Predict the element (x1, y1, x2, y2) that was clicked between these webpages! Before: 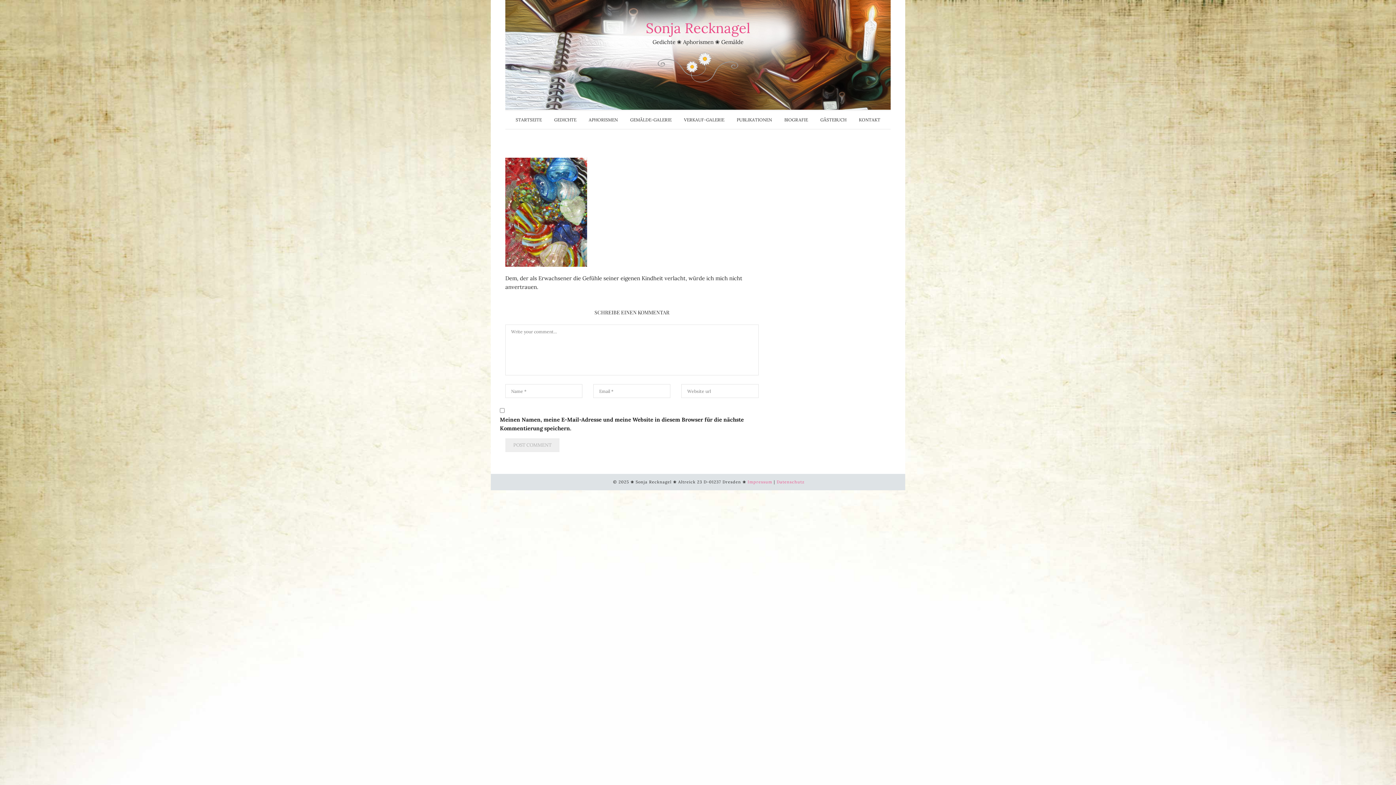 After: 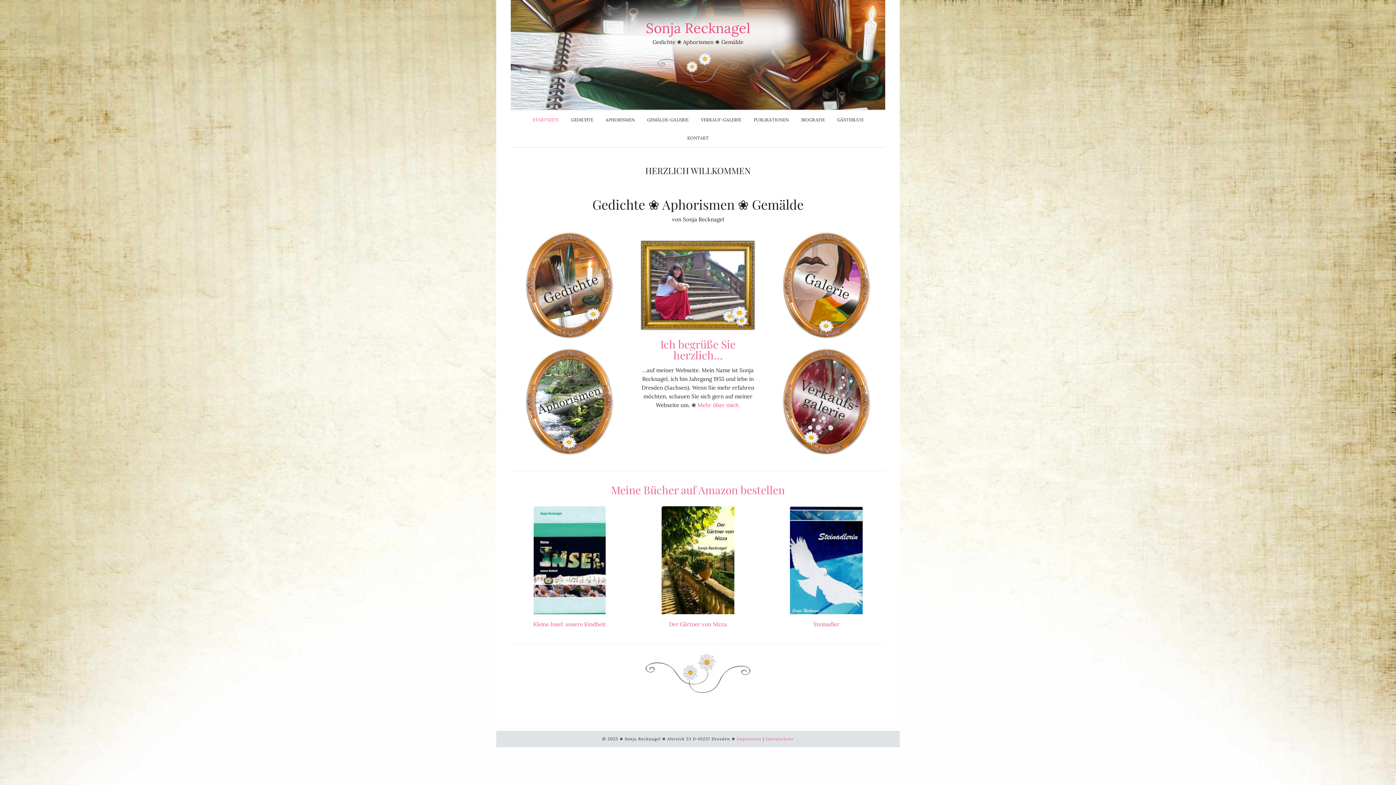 Action: label: Sonja Recknagel bbox: (646, 19, 750, 36)